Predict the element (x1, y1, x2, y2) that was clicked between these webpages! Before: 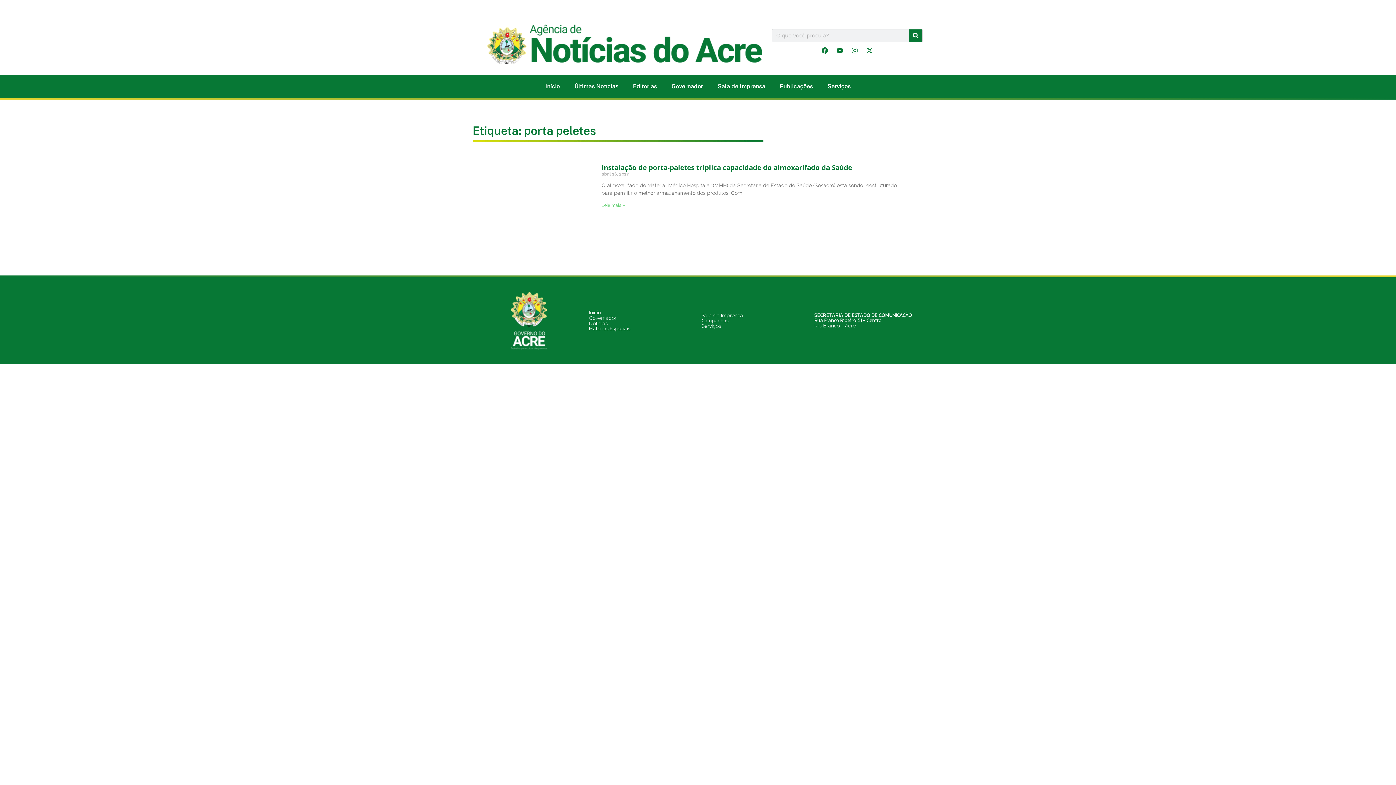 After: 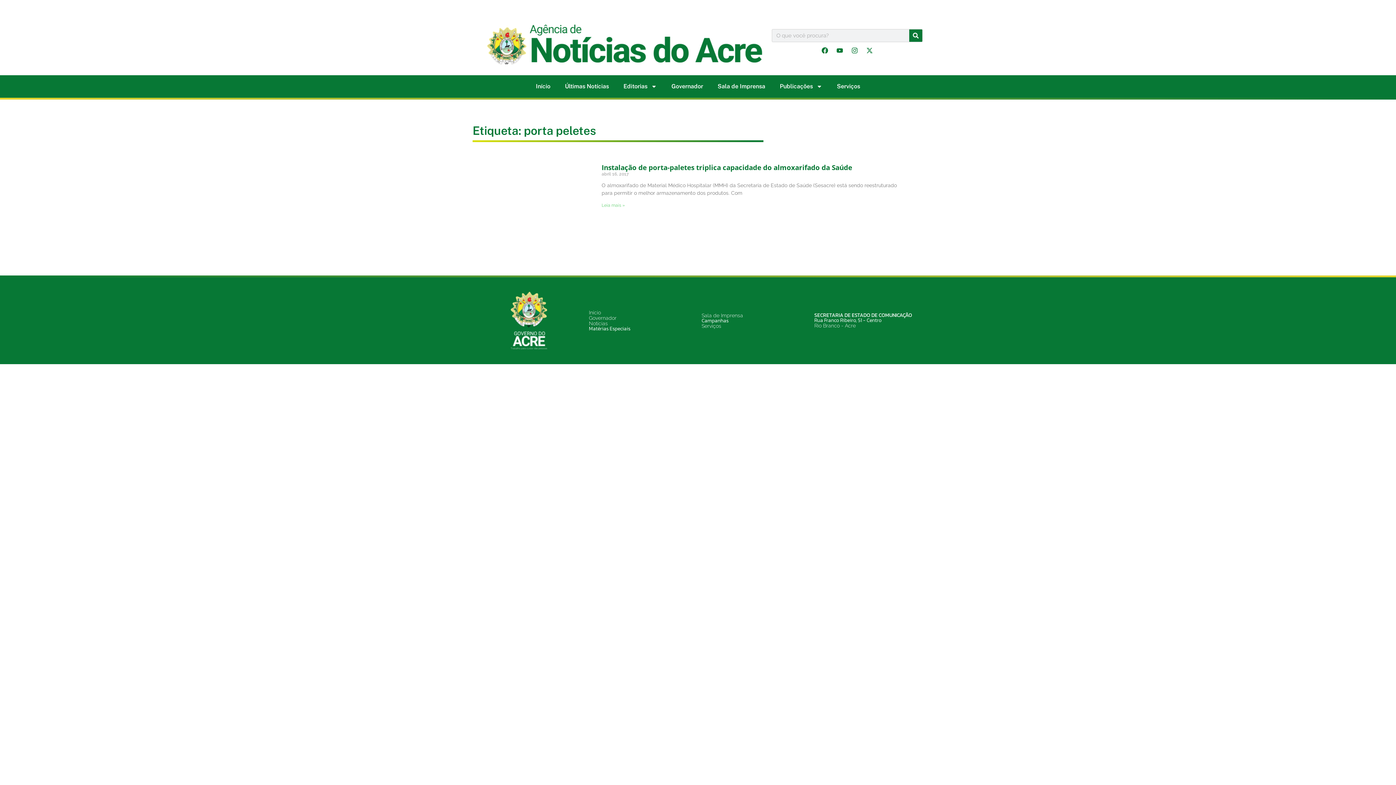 Action: bbox: (863, 44, 876, 57) label: X-twitter